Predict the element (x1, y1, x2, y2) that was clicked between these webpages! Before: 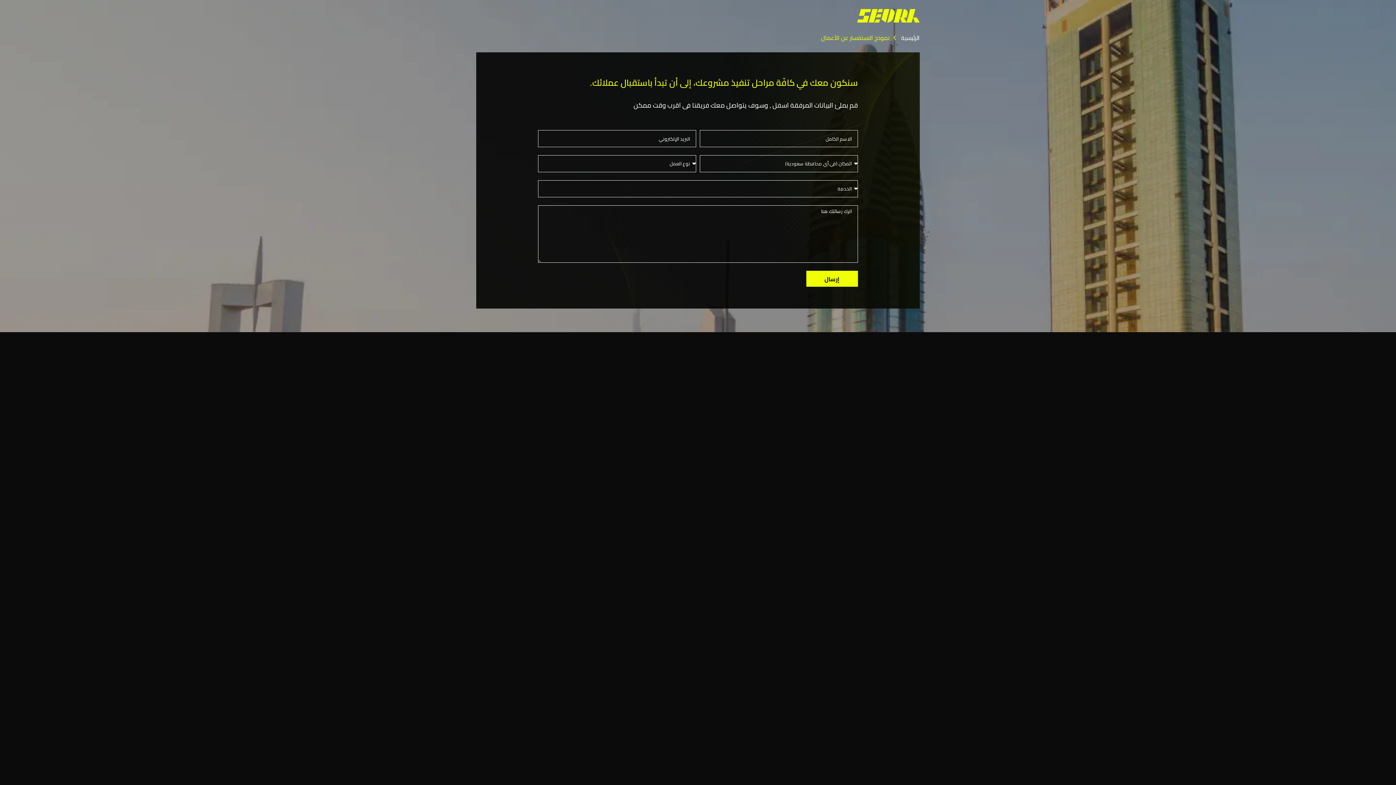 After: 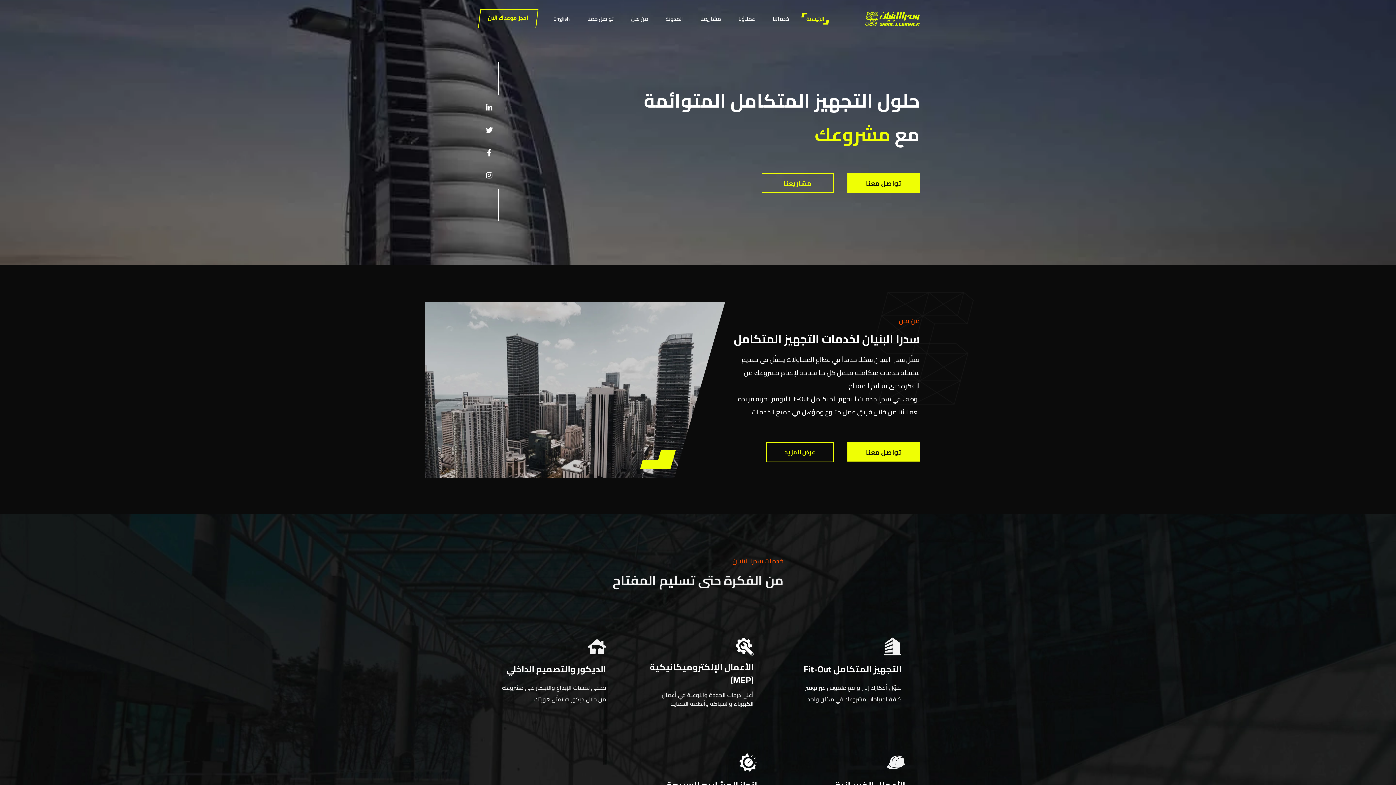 Action: bbox: (857, 9, 920, 22)